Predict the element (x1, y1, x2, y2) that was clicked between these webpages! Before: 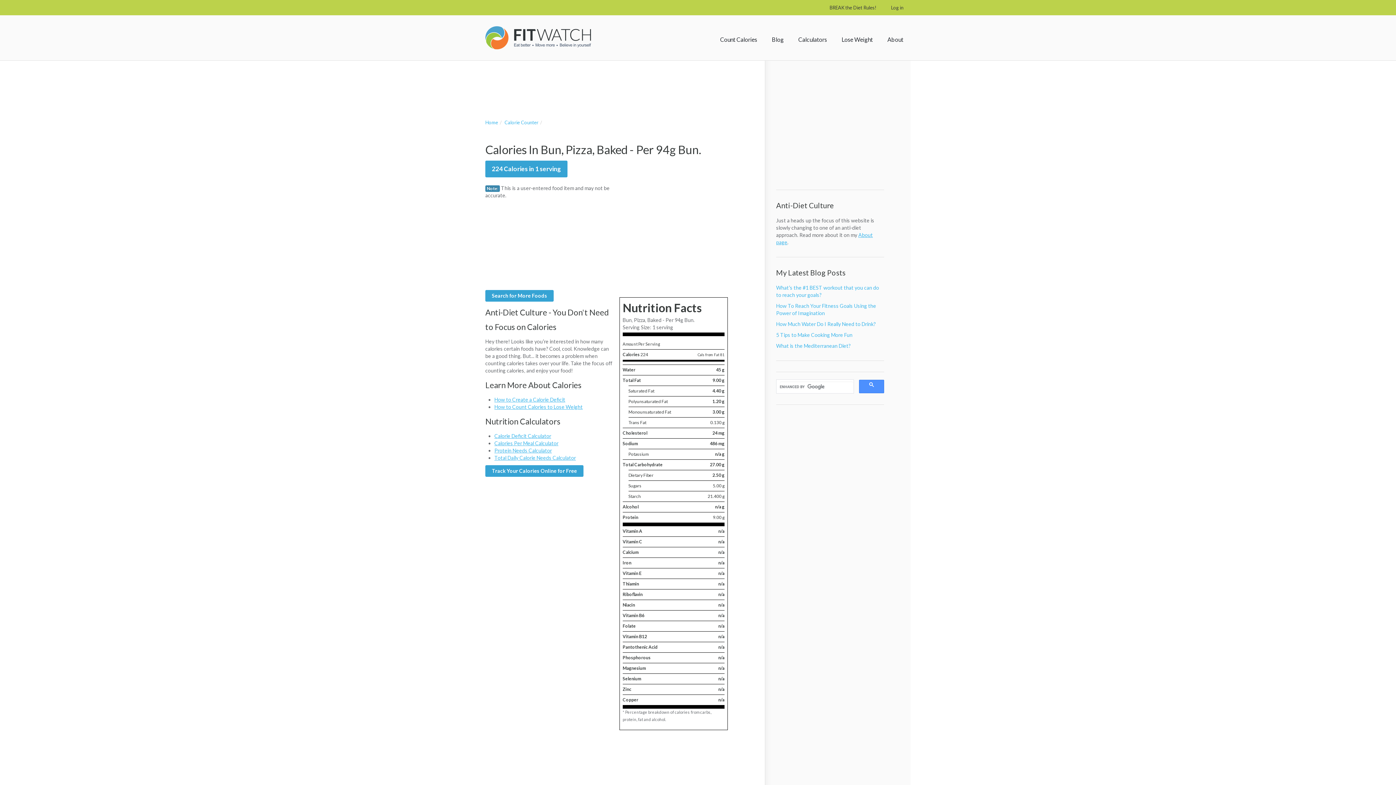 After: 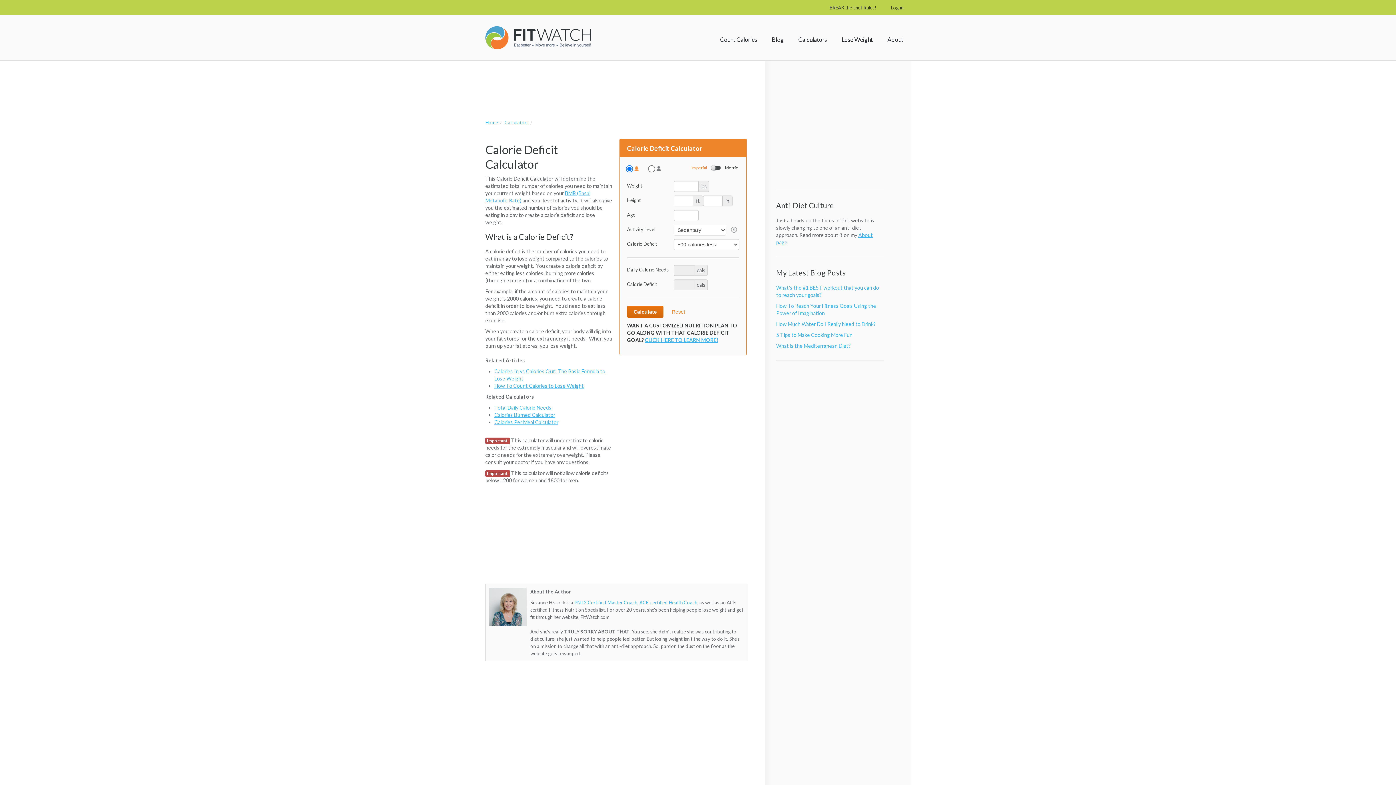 Action: label: Calorie Deficit Calculator bbox: (494, 433, 551, 439)